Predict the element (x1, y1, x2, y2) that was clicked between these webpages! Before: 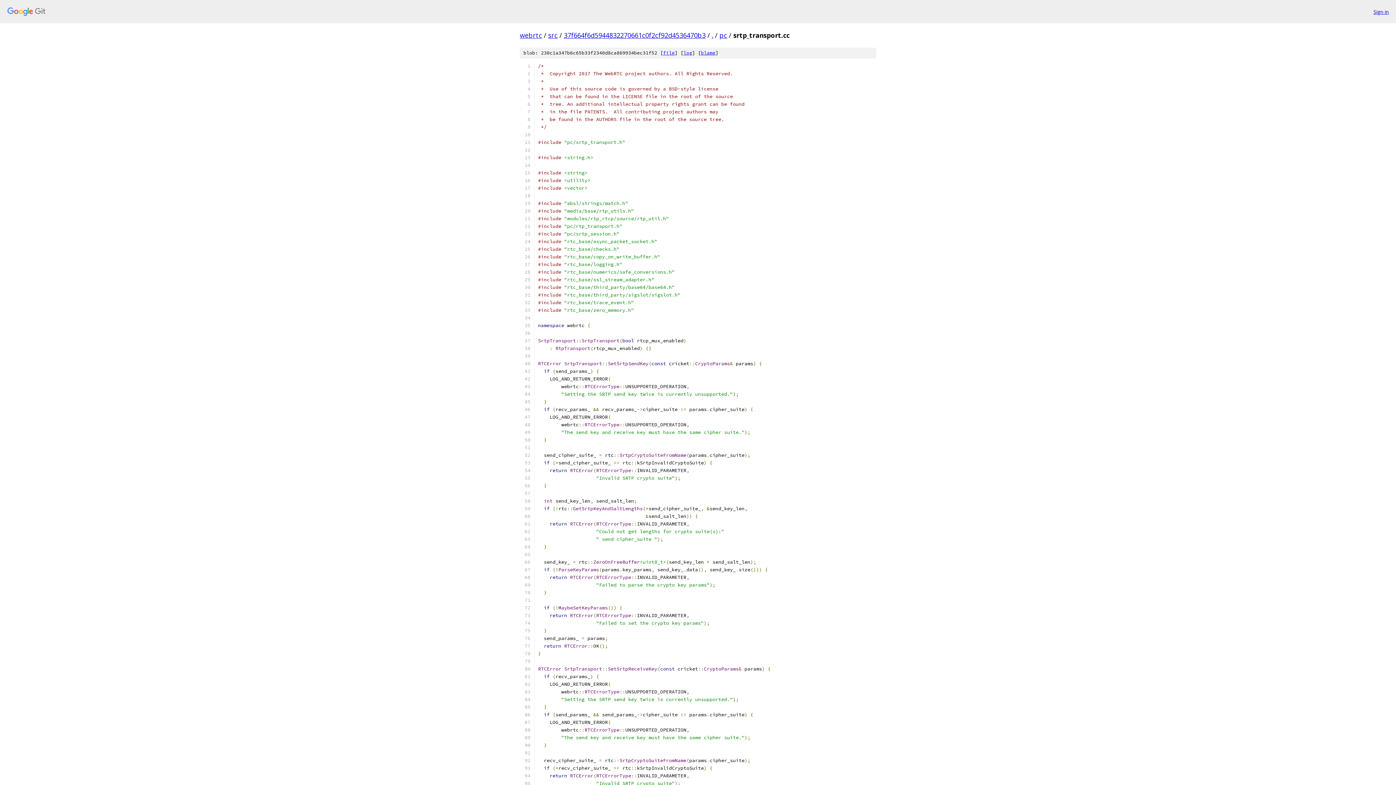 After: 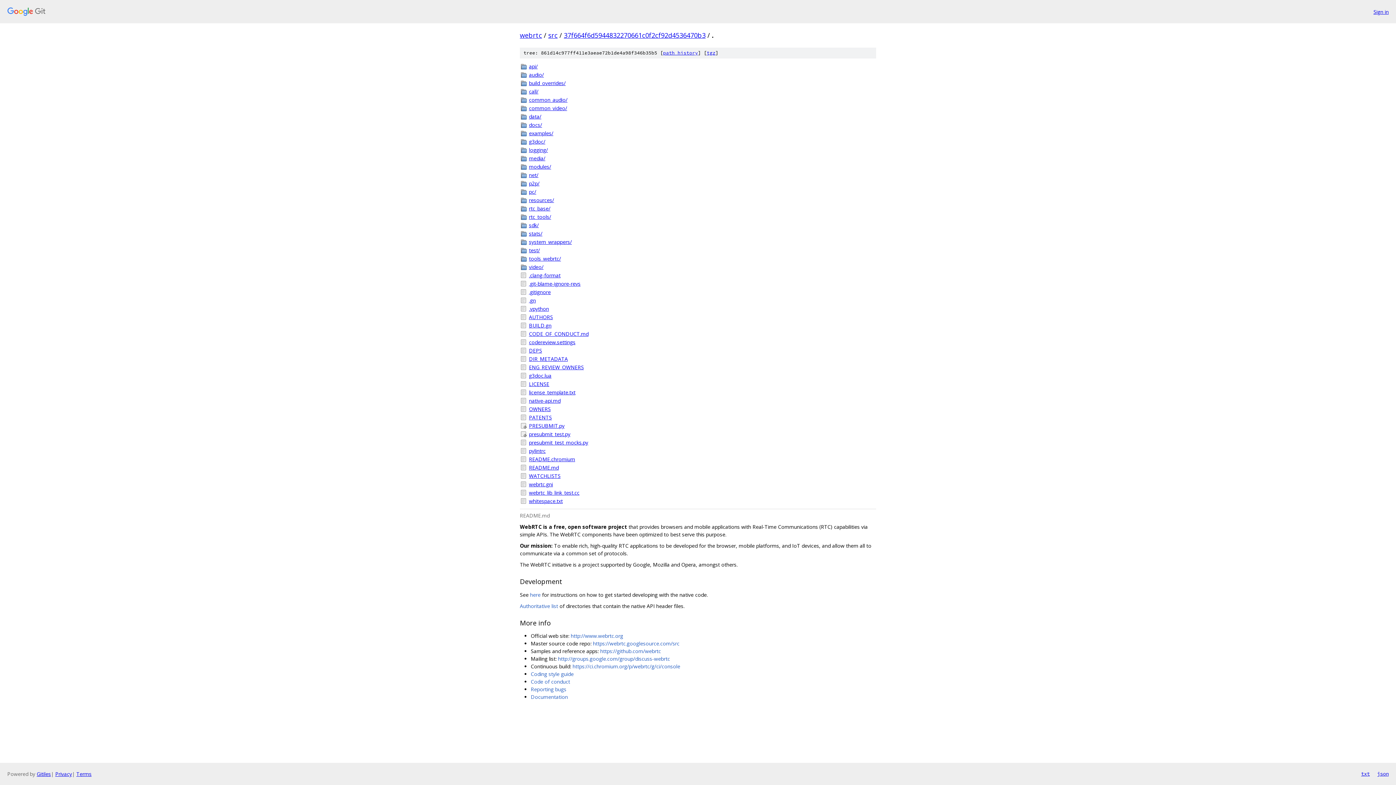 Action: label: . bbox: (712, 30, 713, 39)